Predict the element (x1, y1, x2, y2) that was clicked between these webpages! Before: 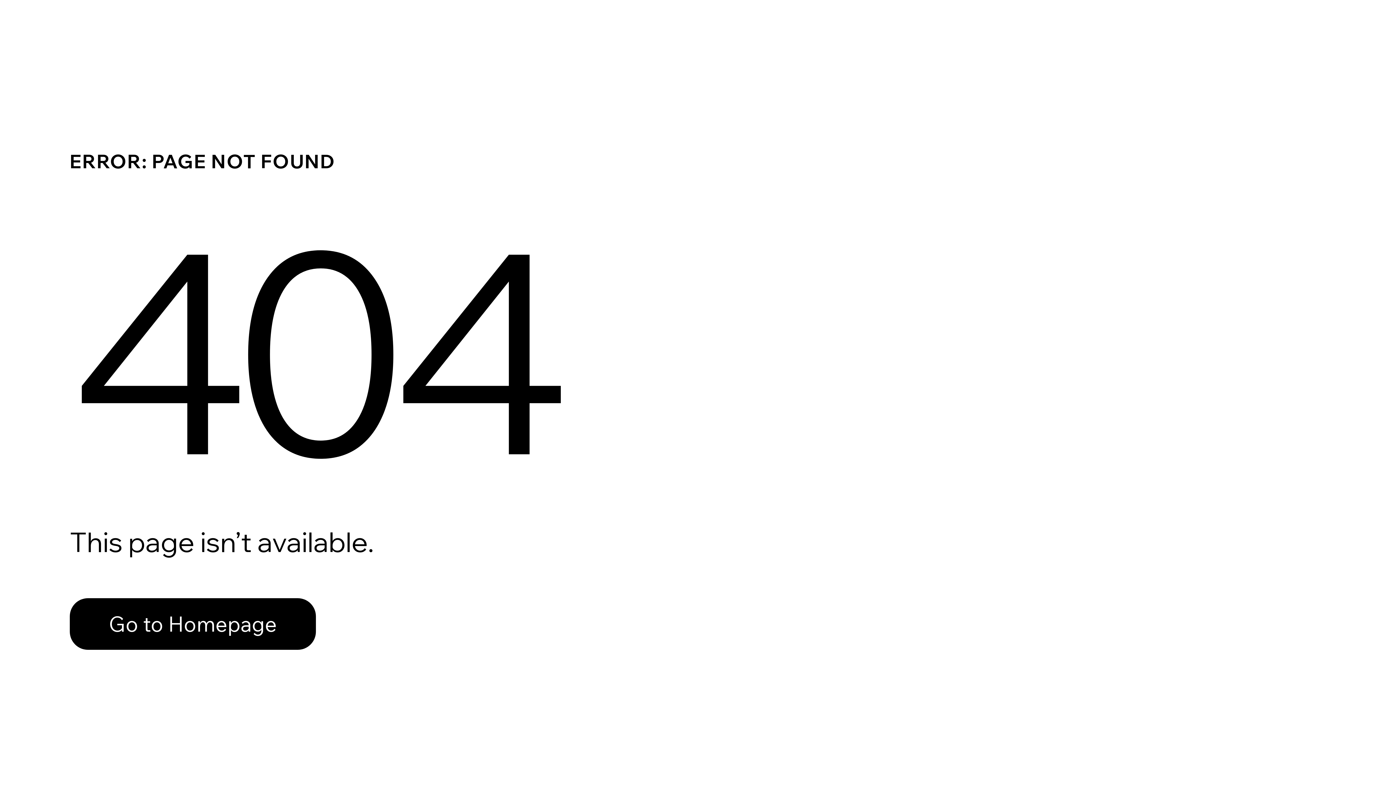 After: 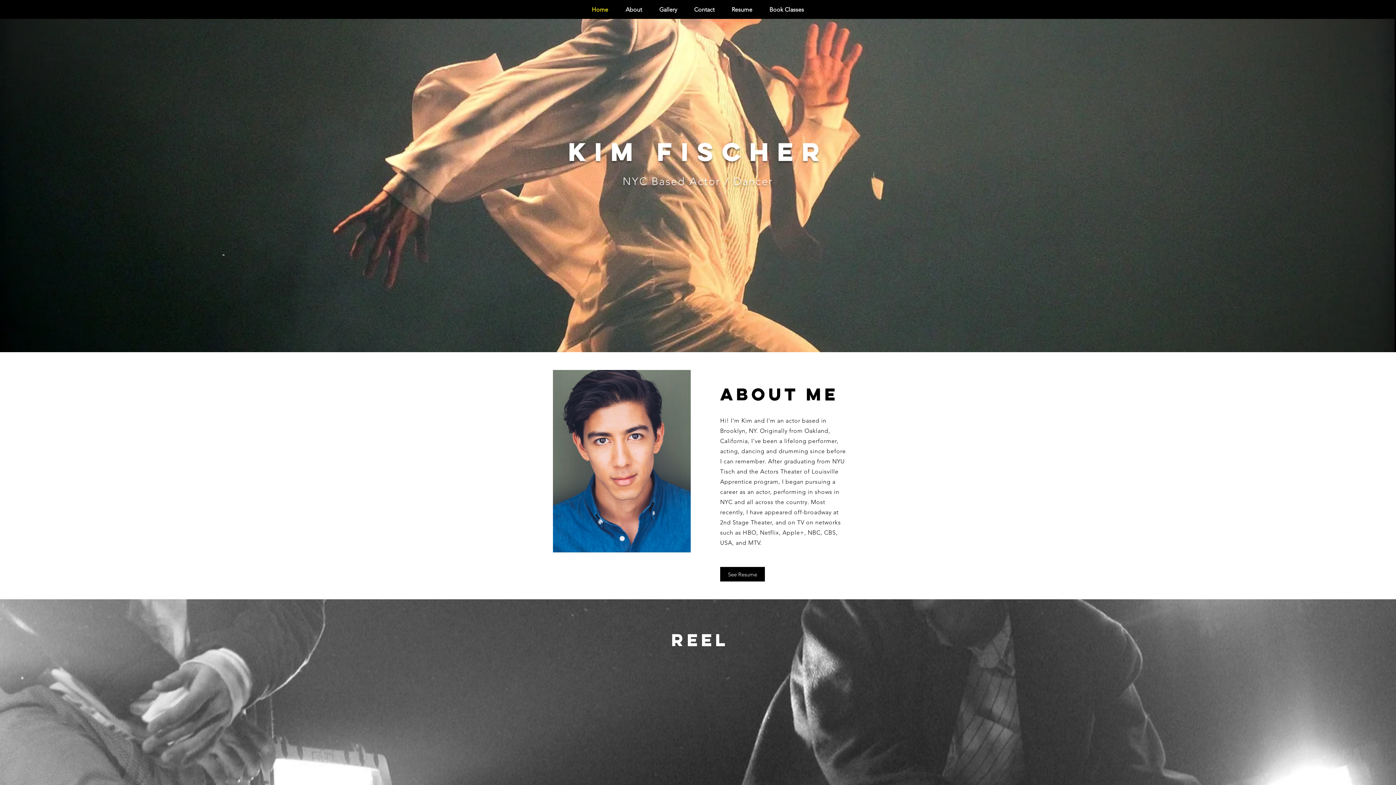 Action: bbox: (69, 598, 316, 650) label: Go to Homepage